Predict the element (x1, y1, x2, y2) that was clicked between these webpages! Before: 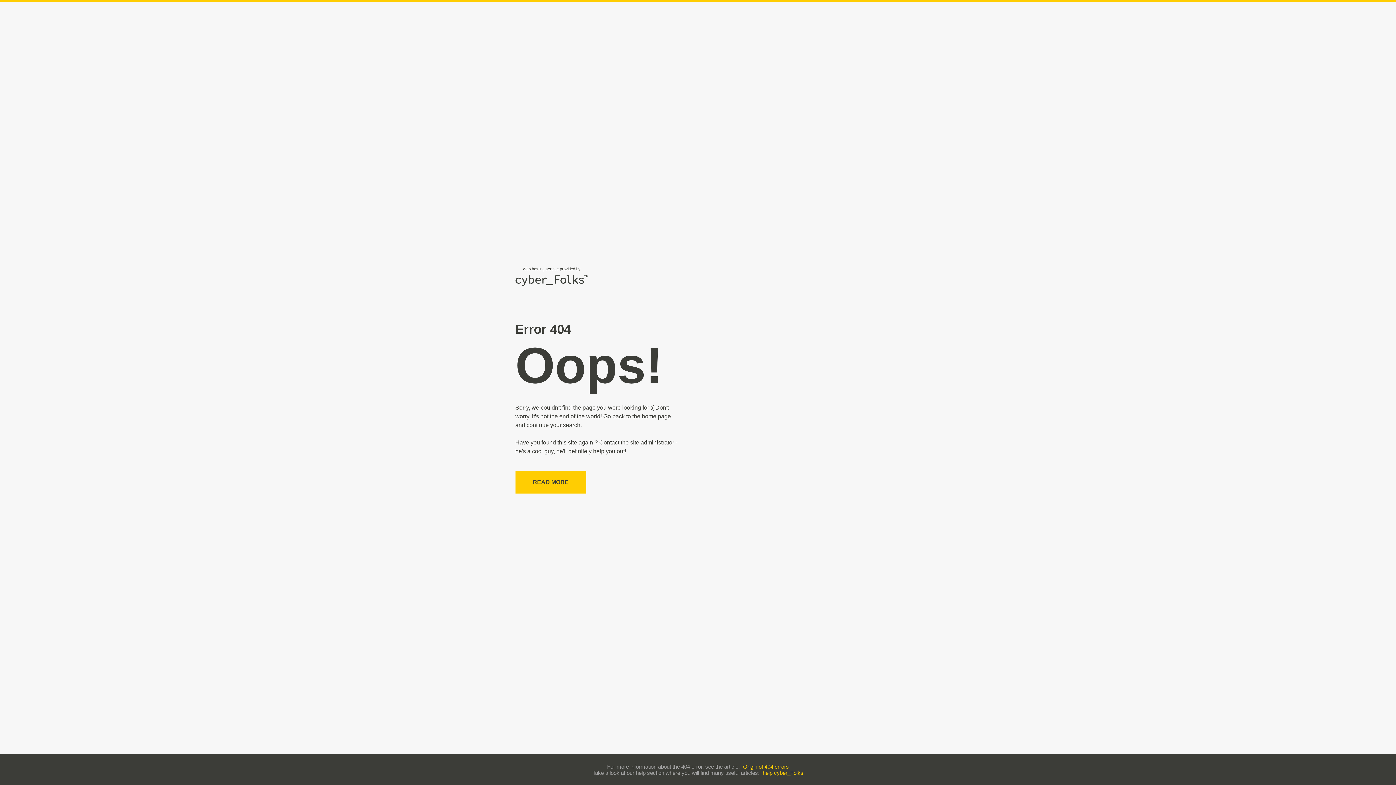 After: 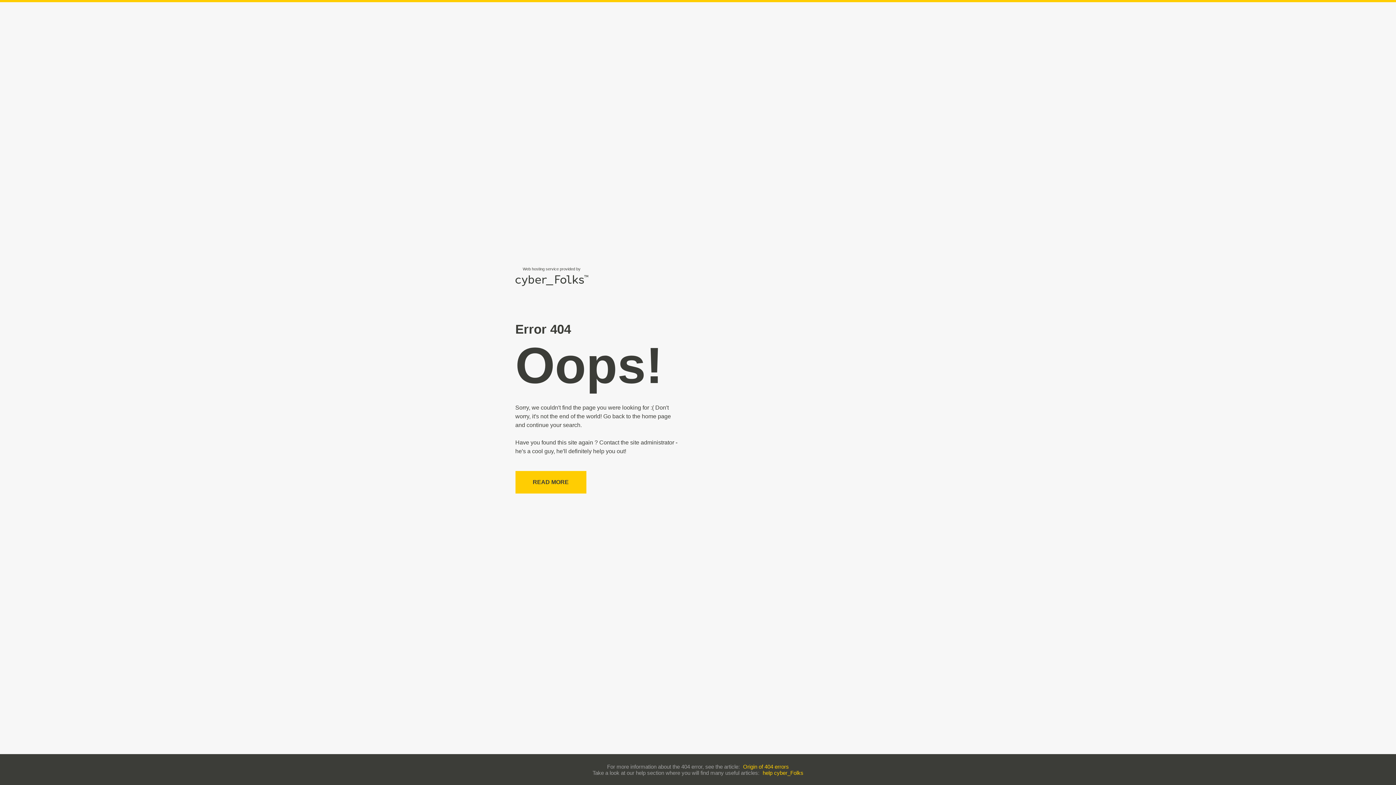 Action: bbox: (743, 763, 789, 770) label: Origin of 404 errors